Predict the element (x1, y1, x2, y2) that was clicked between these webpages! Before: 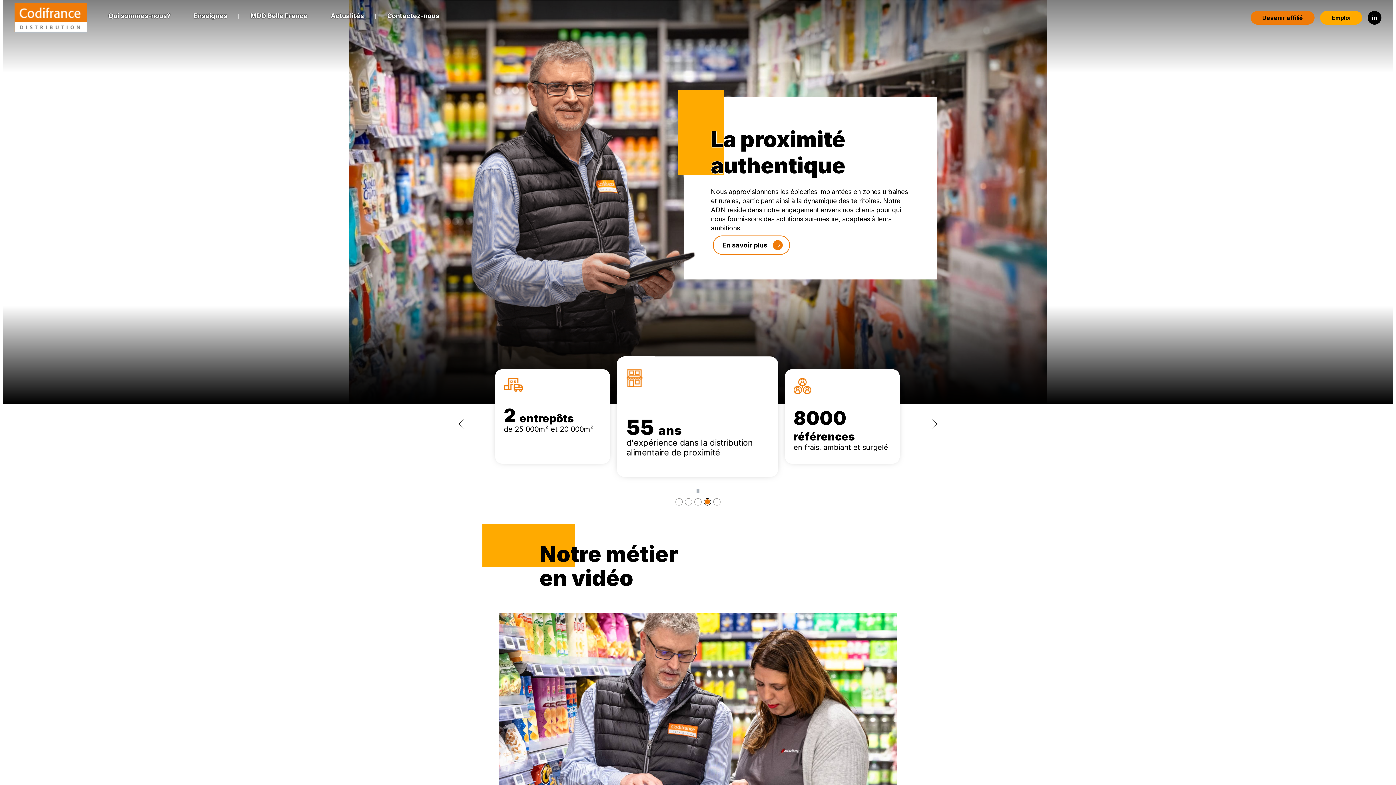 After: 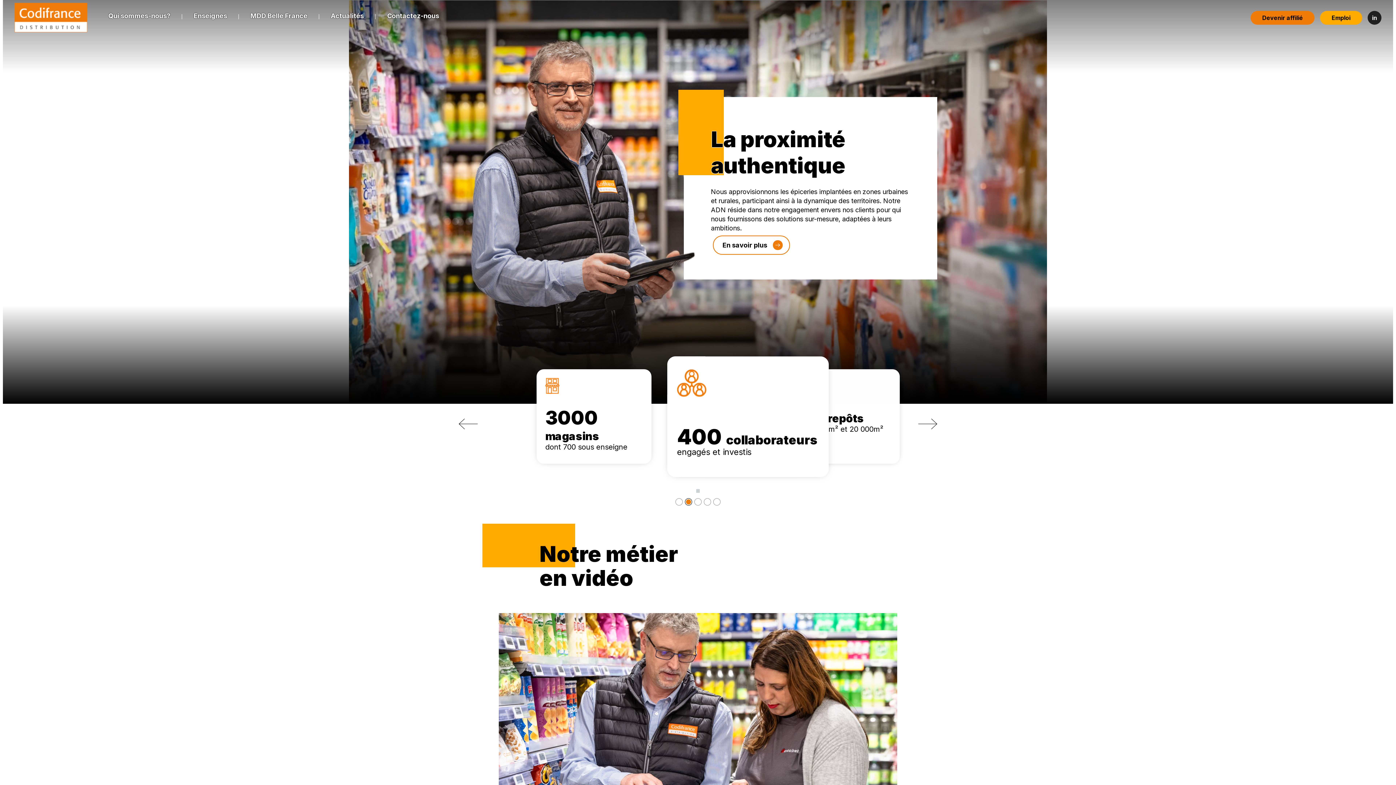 Action: label: in bbox: (1368, 10, 1381, 24)